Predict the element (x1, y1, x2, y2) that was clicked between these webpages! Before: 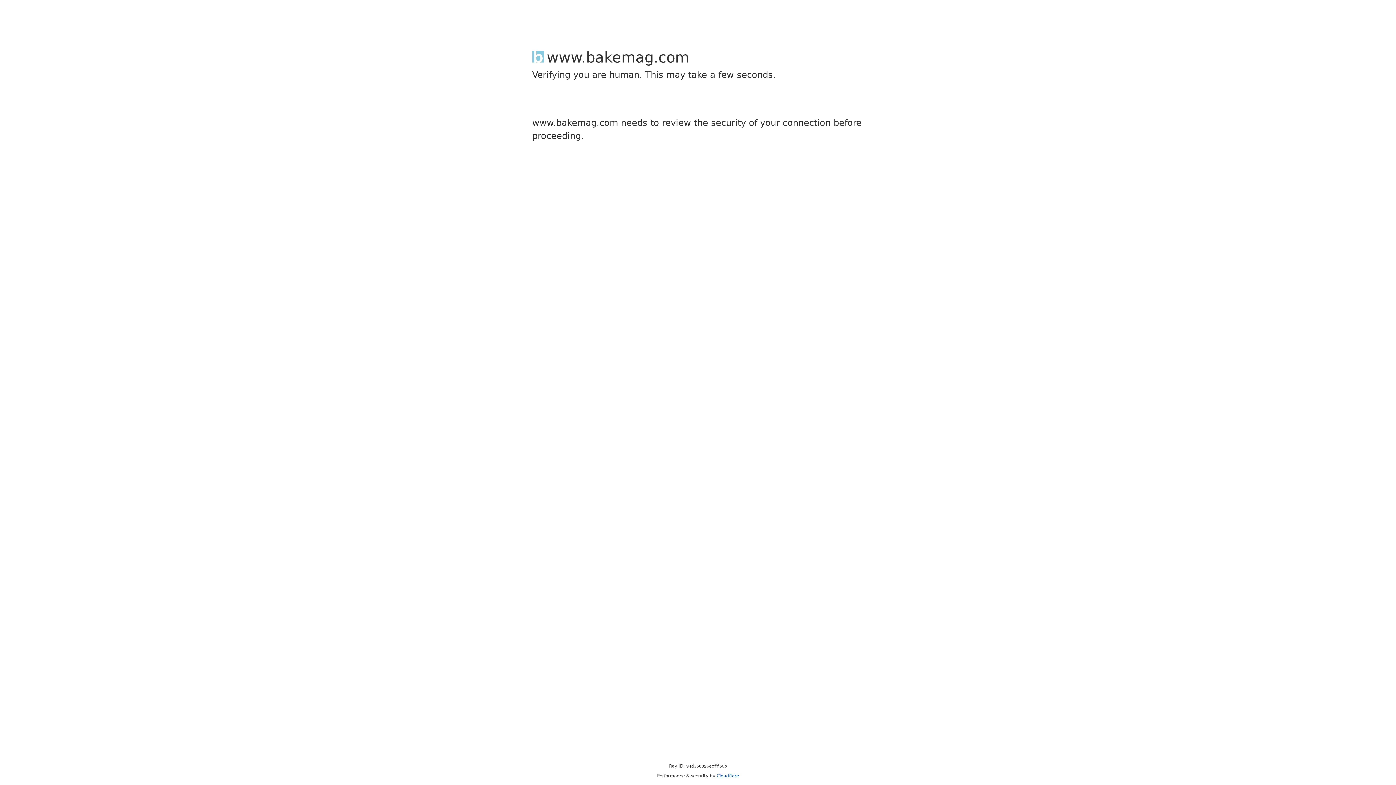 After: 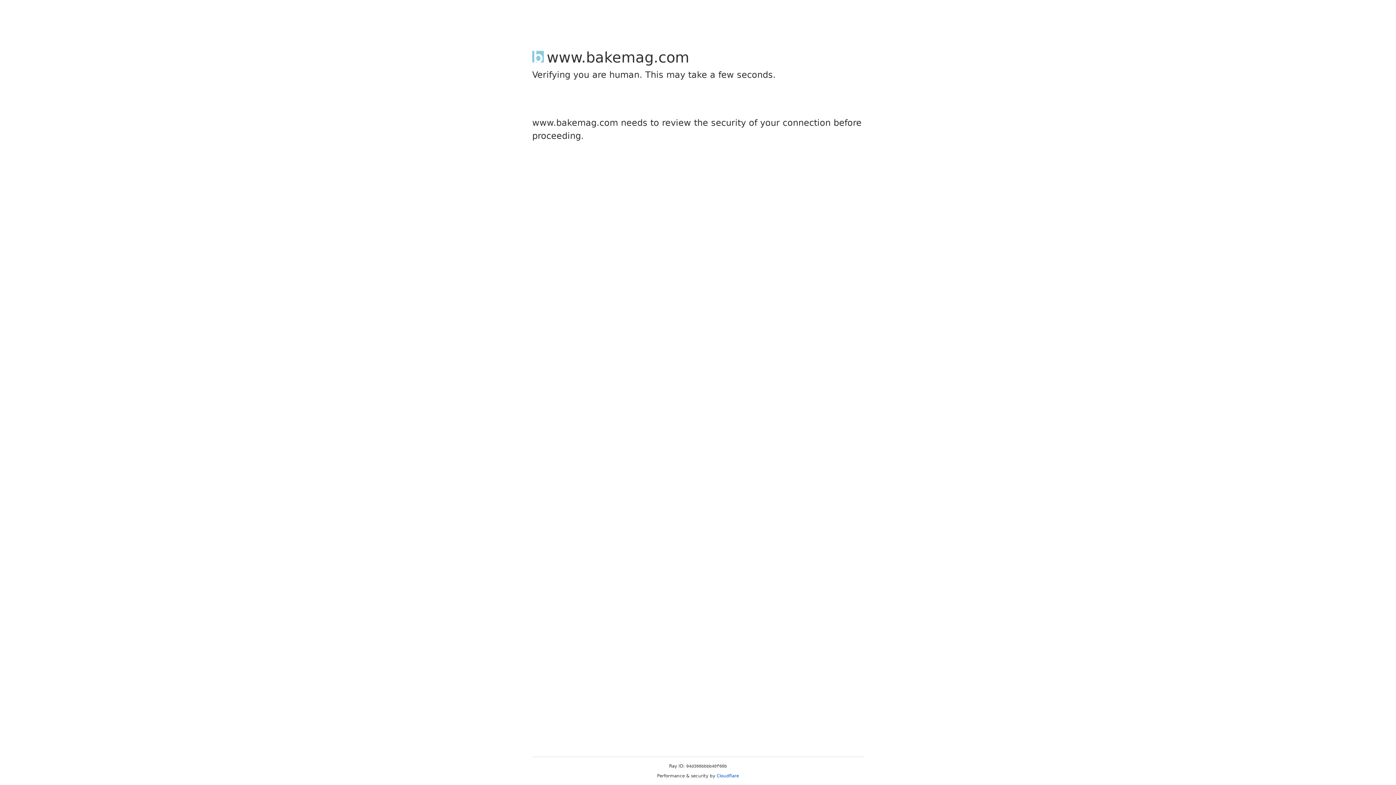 Action: label: Cloudflare bbox: (716, 773, 739, 778)